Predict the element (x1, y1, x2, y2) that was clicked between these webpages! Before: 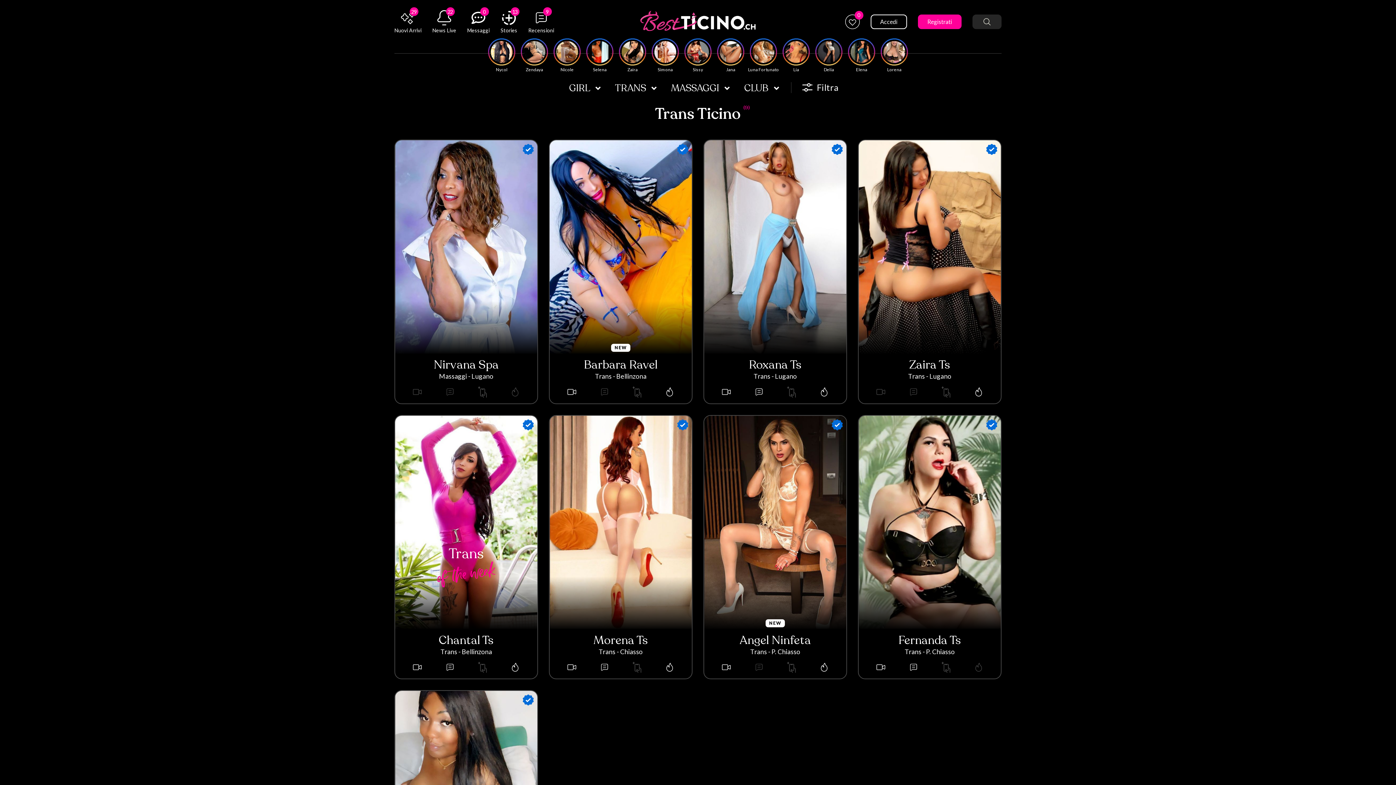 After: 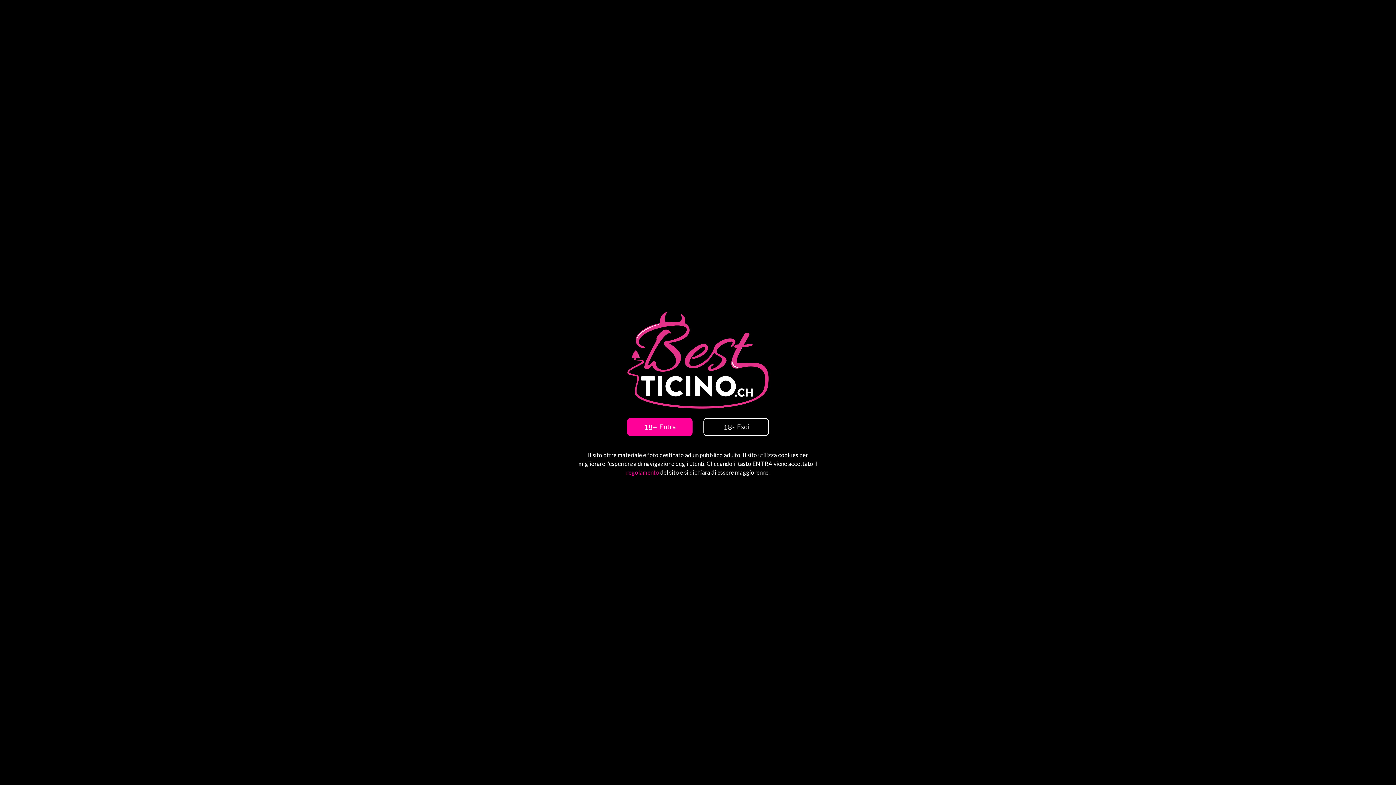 Action: label: 29
Nuovi Arrivi bbox: (394, 10, 421, 34)